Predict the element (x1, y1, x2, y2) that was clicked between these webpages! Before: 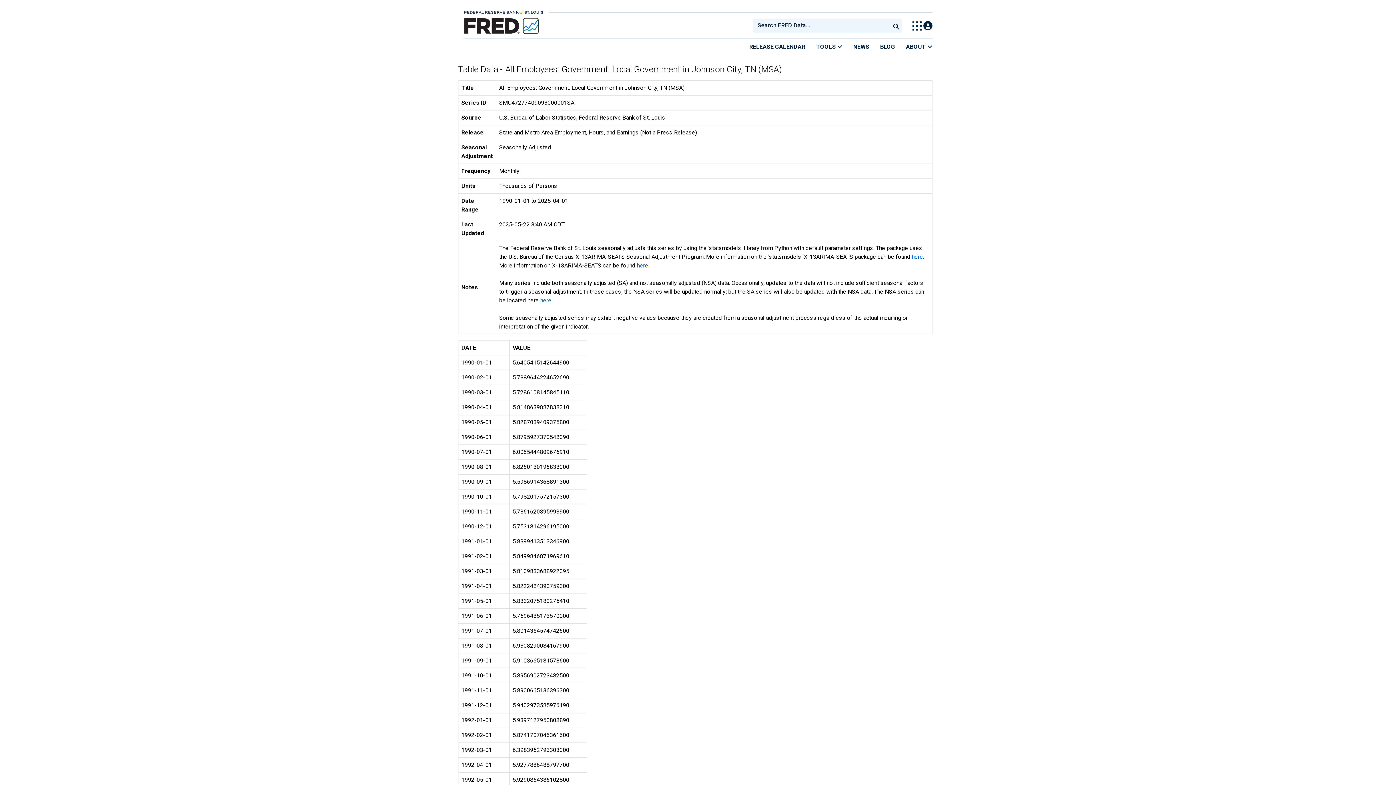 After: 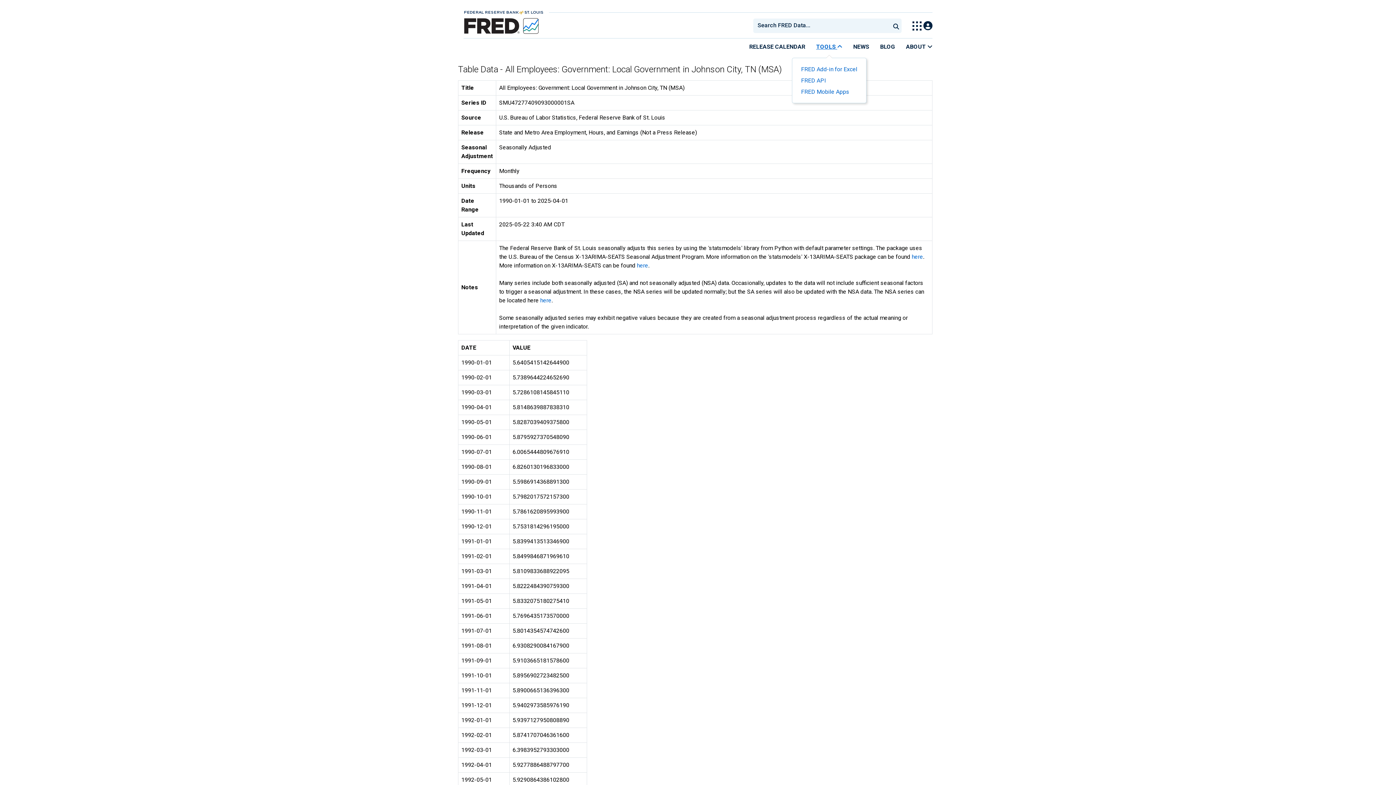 Action: label: TOOLS  bbox: (810, 38, 848, 54)